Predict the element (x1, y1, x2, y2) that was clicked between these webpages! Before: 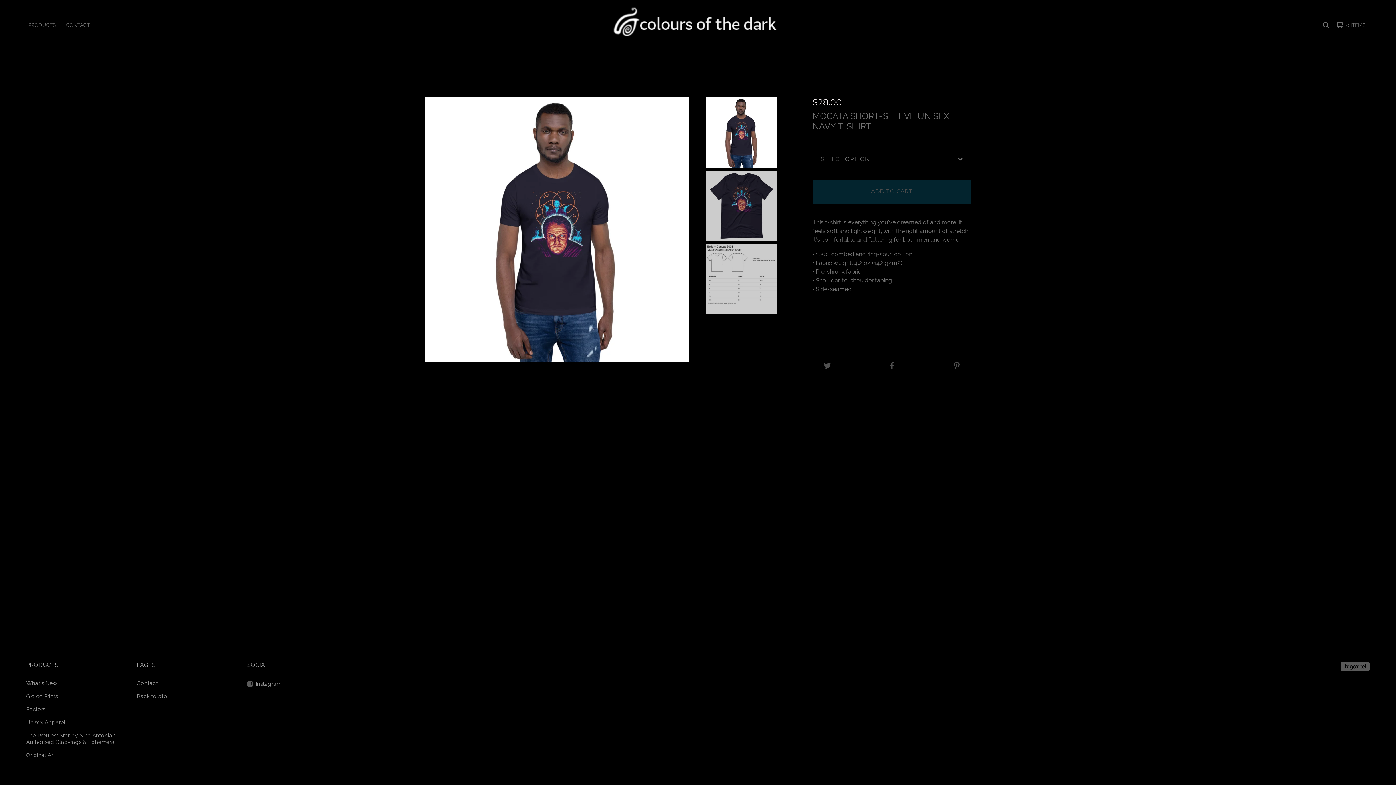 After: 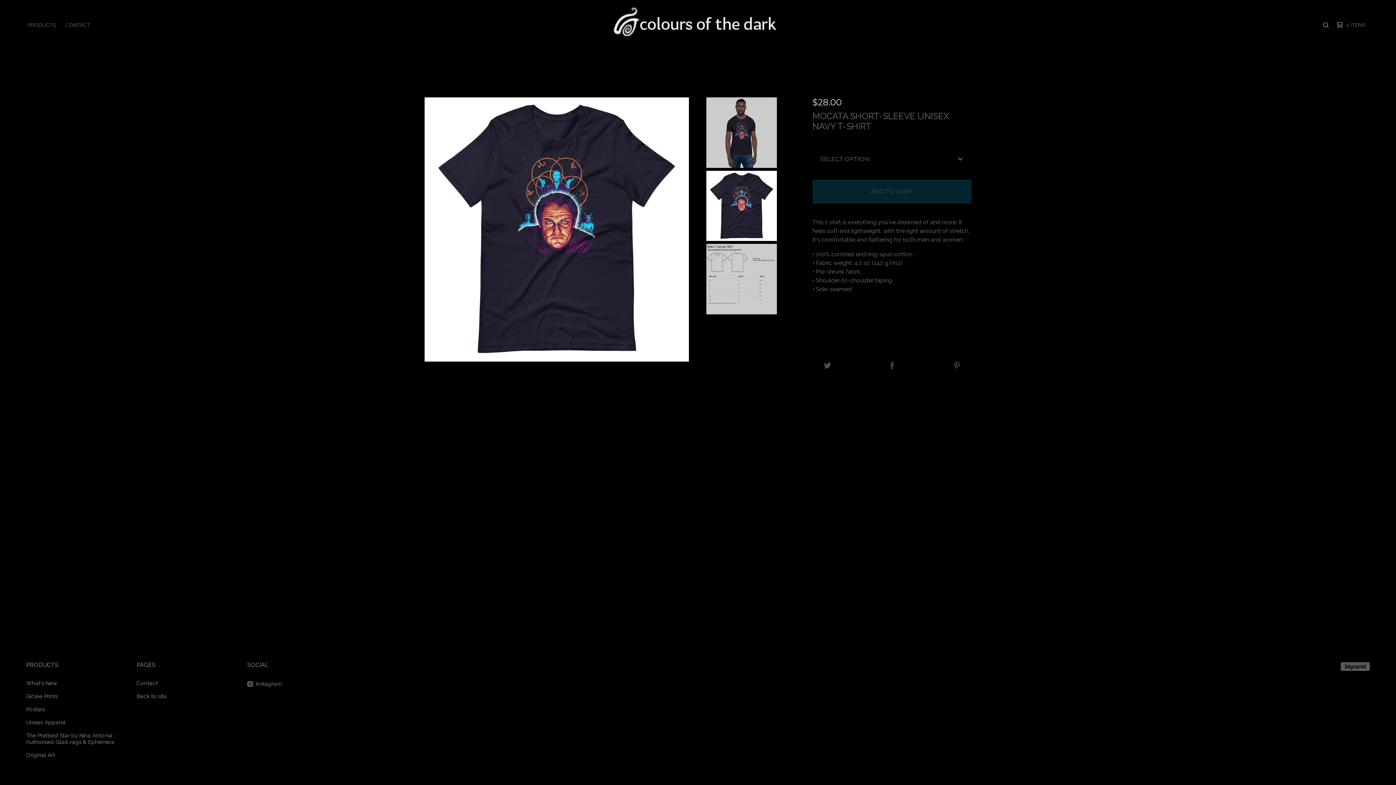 Action: bbox: (706, 170, 776, 241)